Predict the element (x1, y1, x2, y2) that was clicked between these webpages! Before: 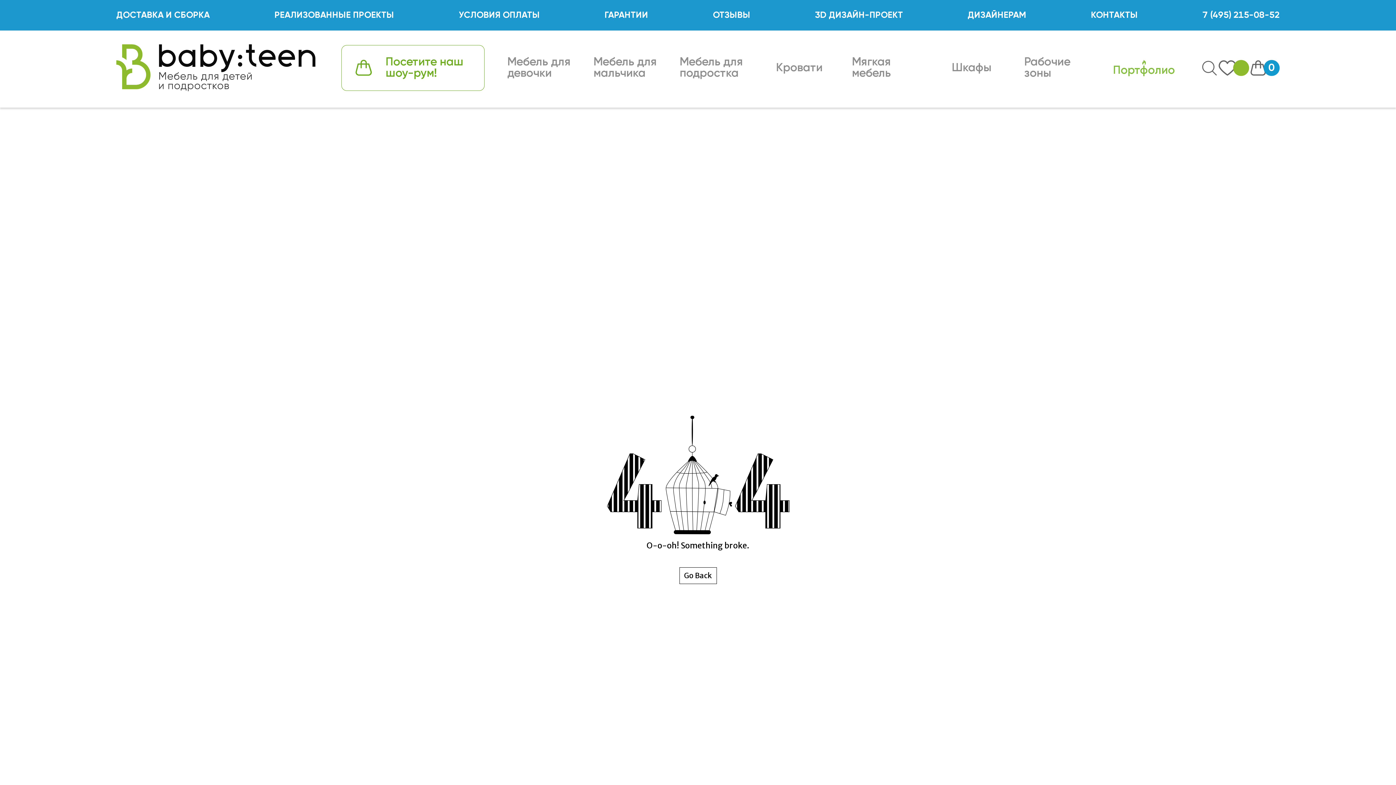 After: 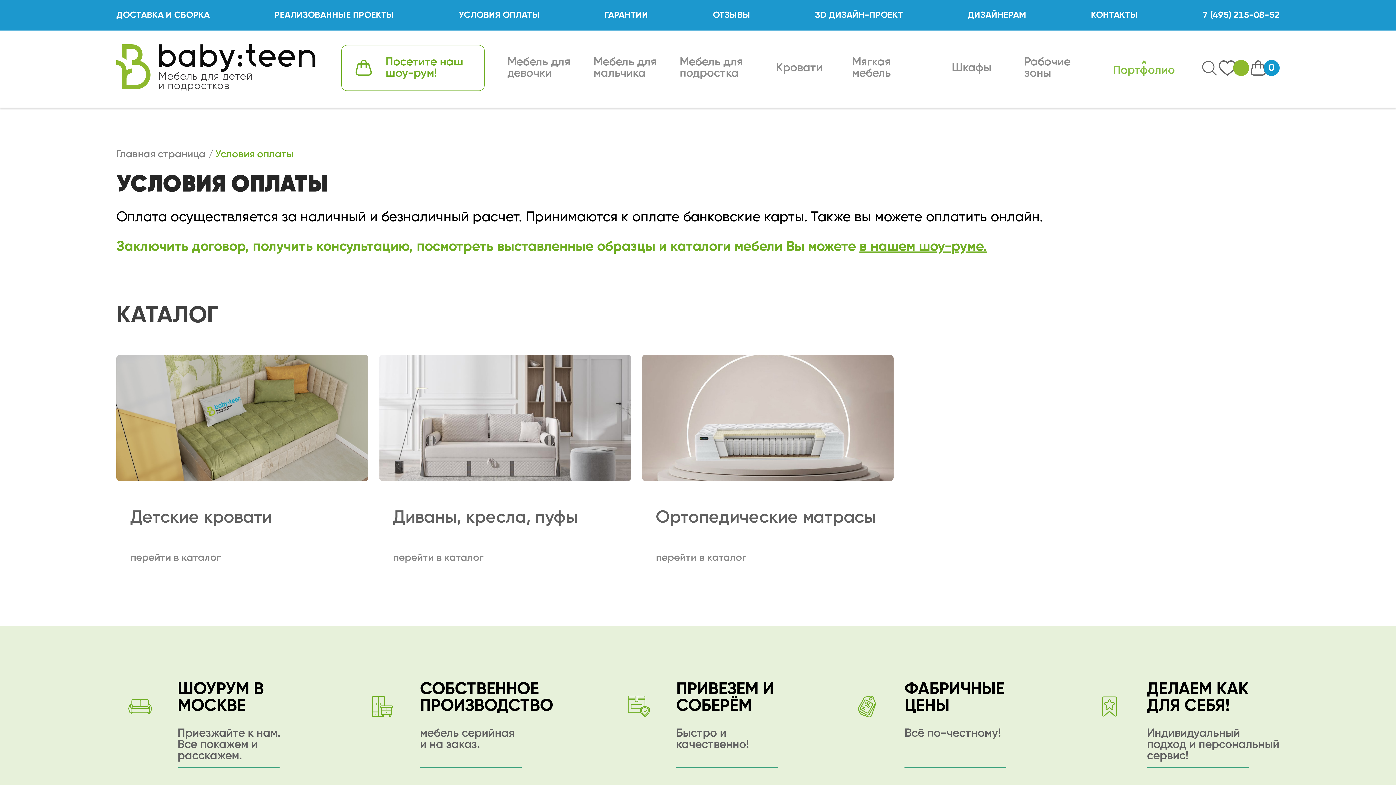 Action: label: УСЛОВИЯ ОПЛАТЫ bbox: (458, 10, 540, 19)